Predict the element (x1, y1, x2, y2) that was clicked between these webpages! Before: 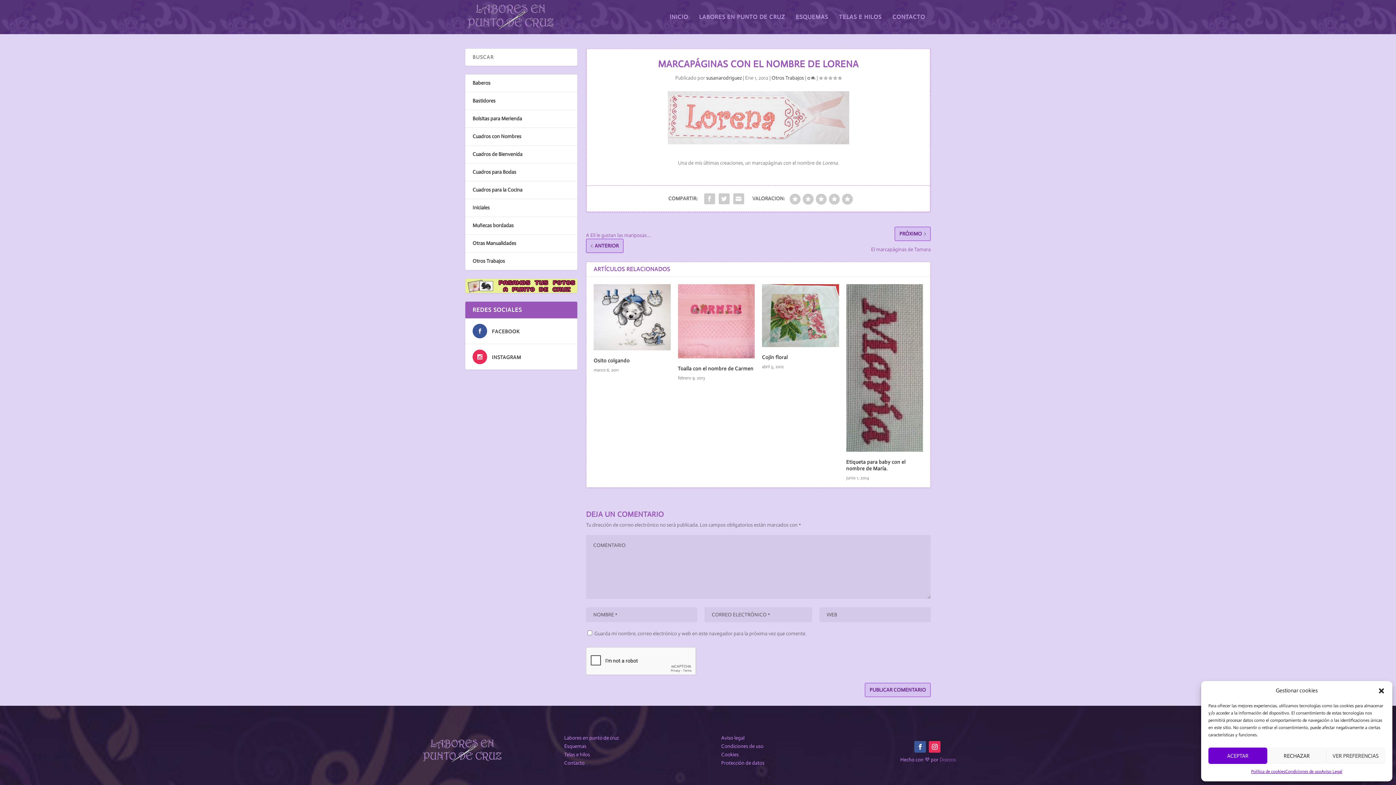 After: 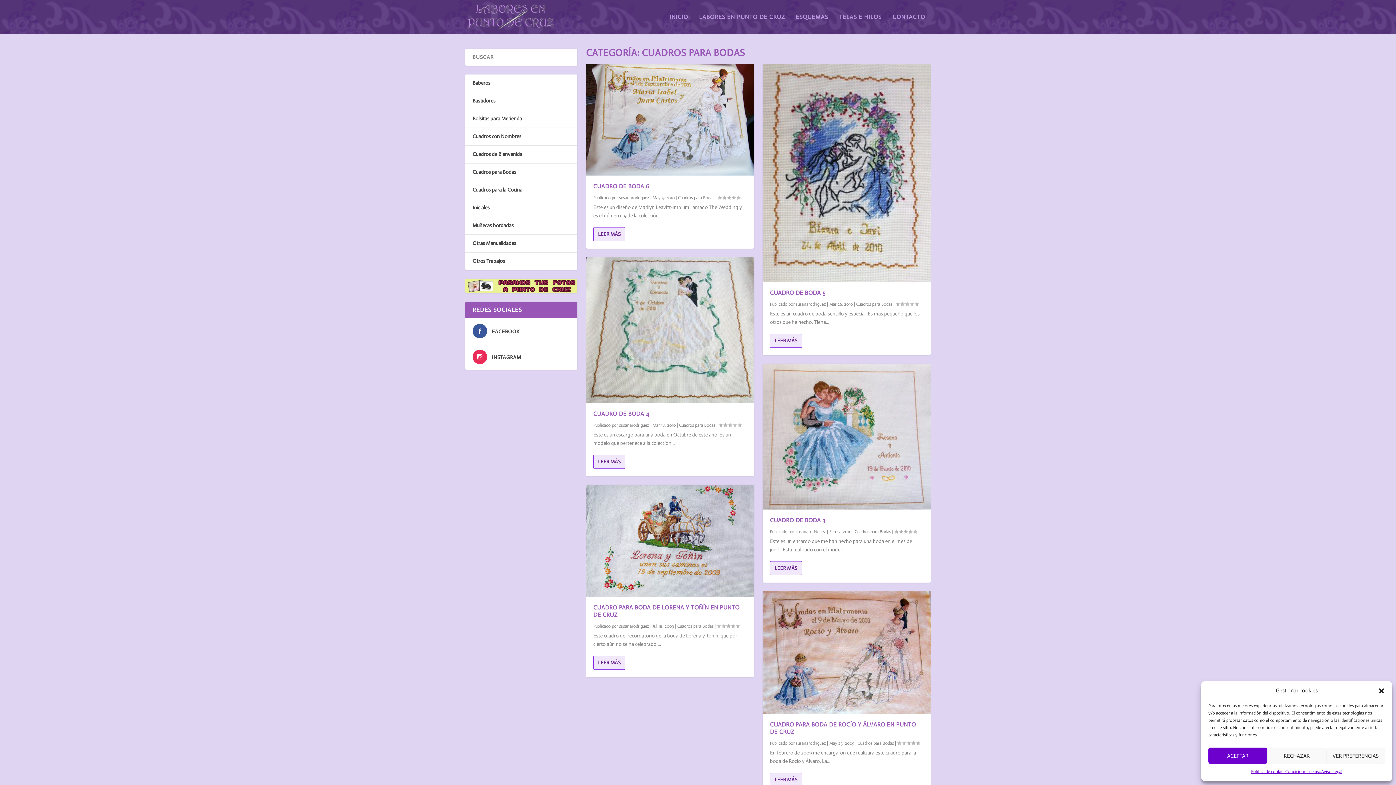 Action: label: Cuadros para Bodas bbox: (472, 169, 516, 175)